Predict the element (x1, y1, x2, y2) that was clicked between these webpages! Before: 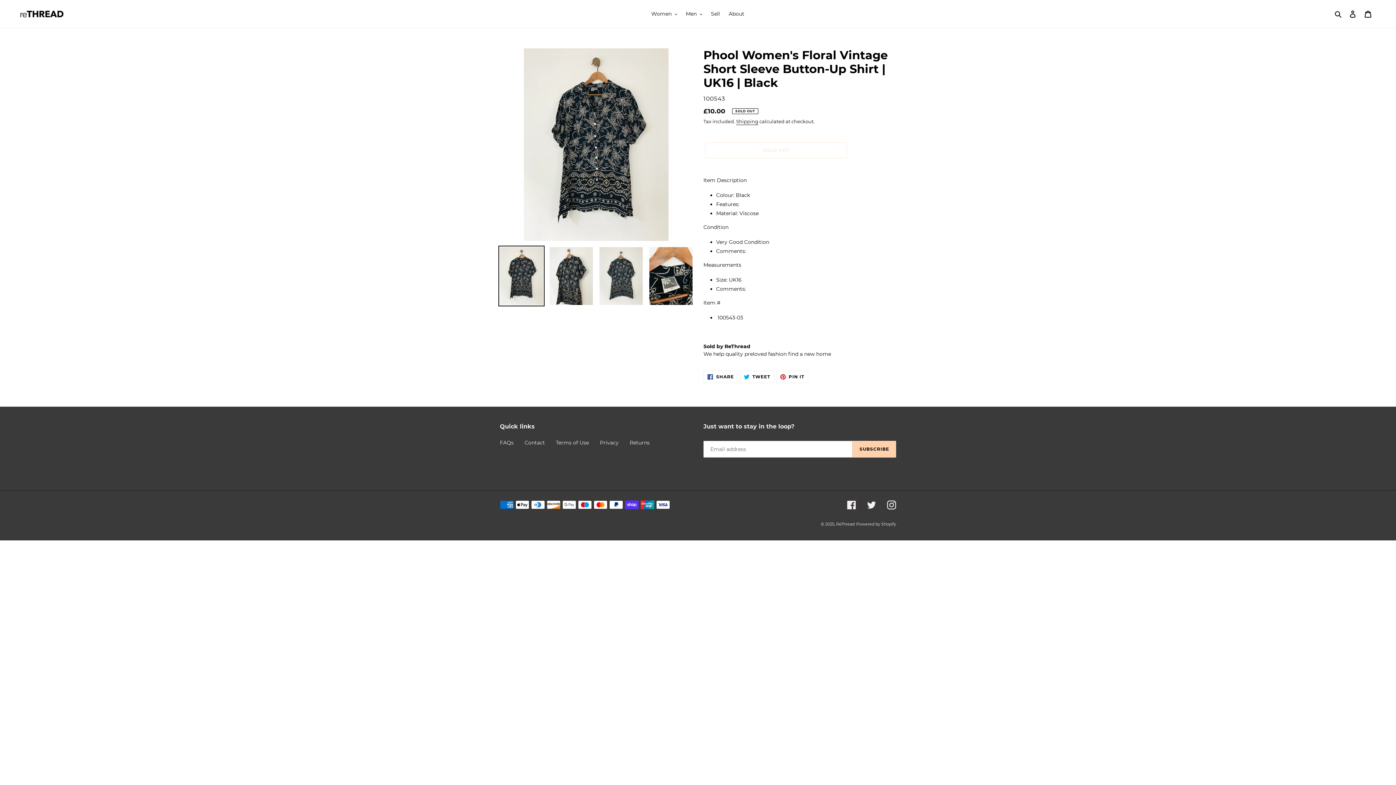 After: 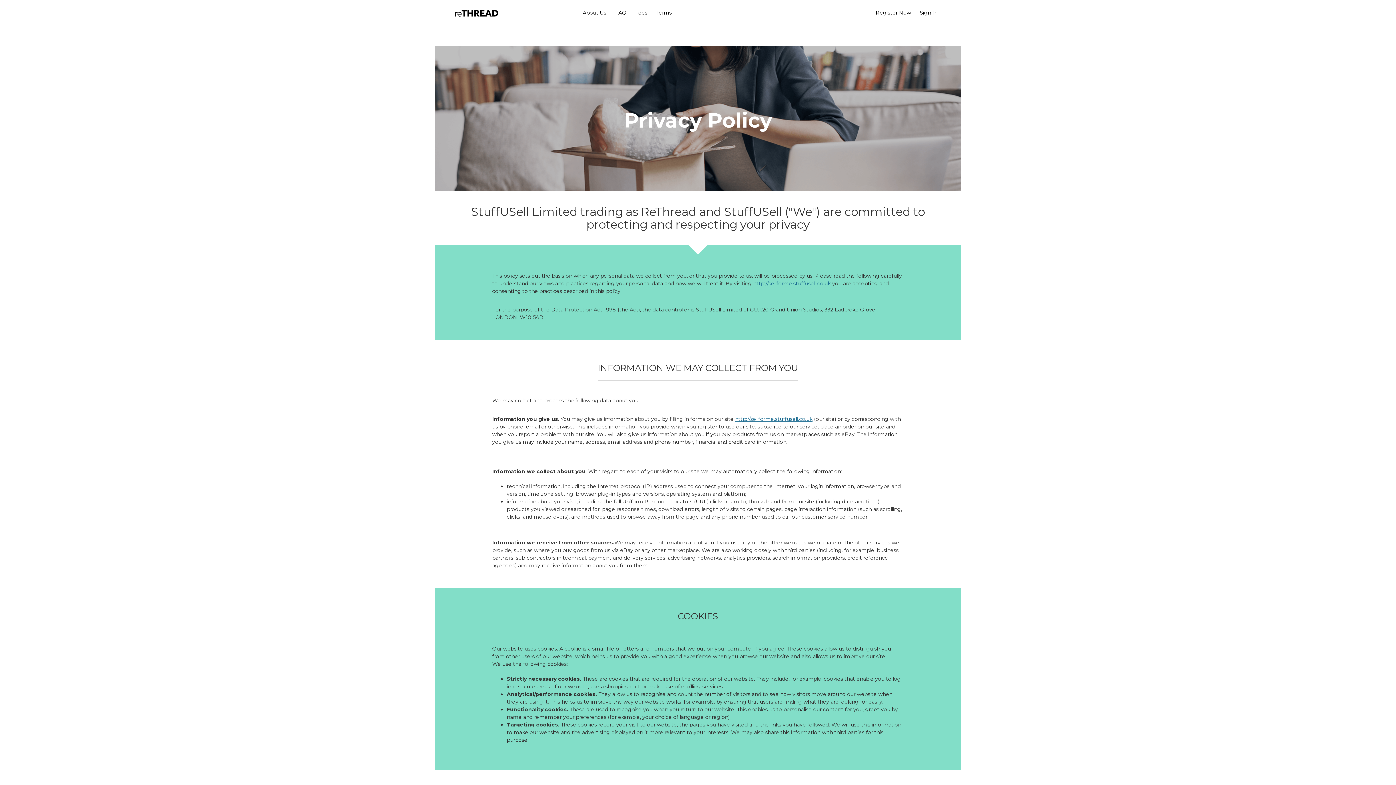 Action: label: Privacy bbox: (600, 439, 618, 446)